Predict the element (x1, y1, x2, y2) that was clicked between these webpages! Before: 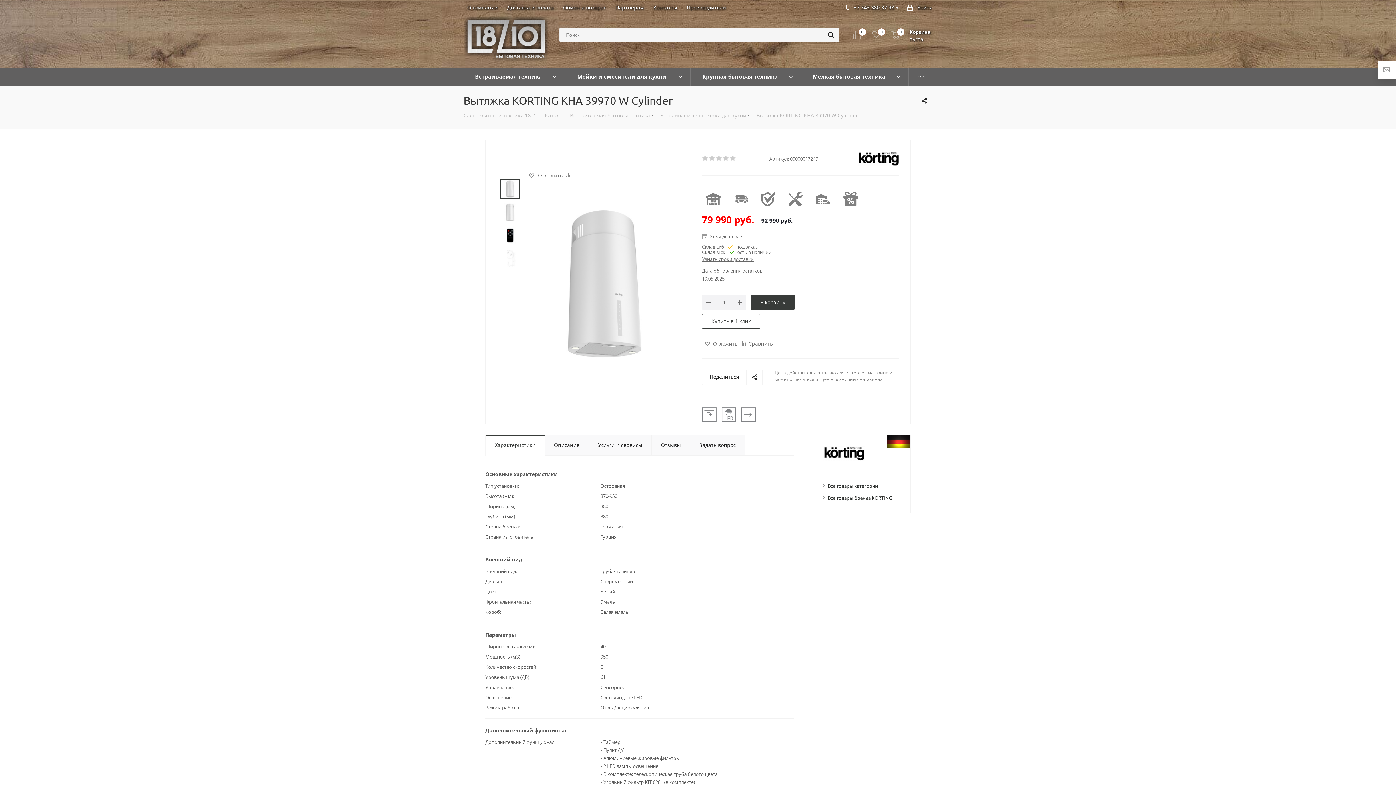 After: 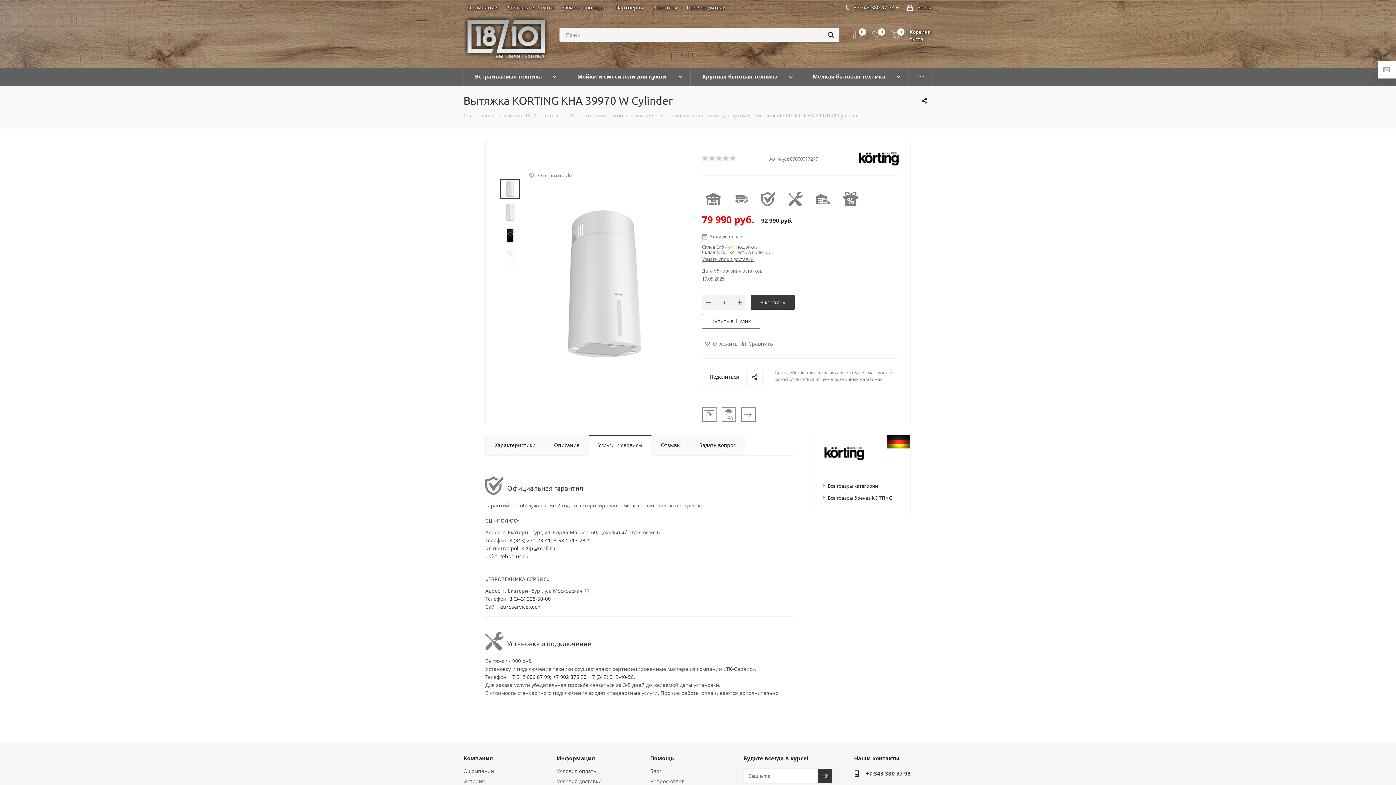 Action: label: Услуги и сервисы bbox: (588, 435, 652, 455)